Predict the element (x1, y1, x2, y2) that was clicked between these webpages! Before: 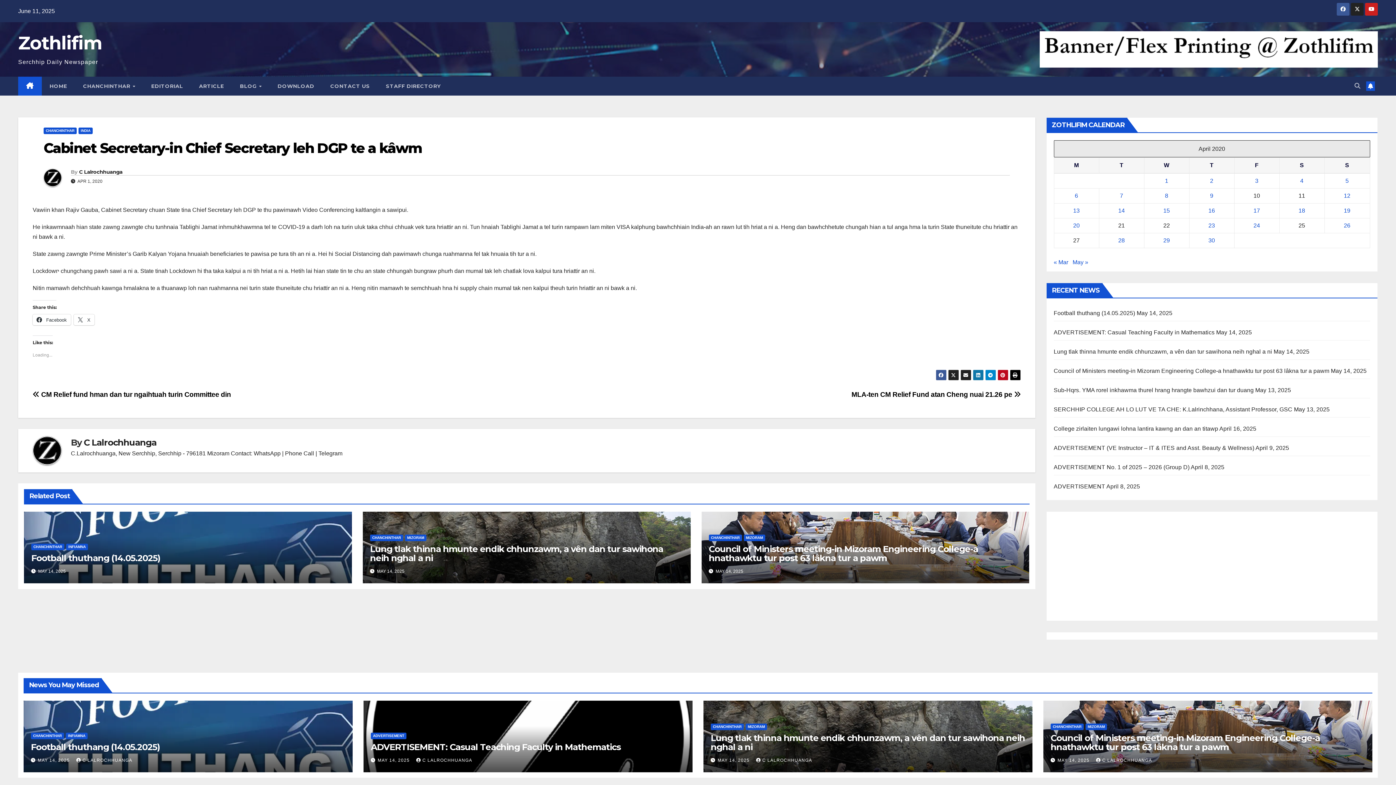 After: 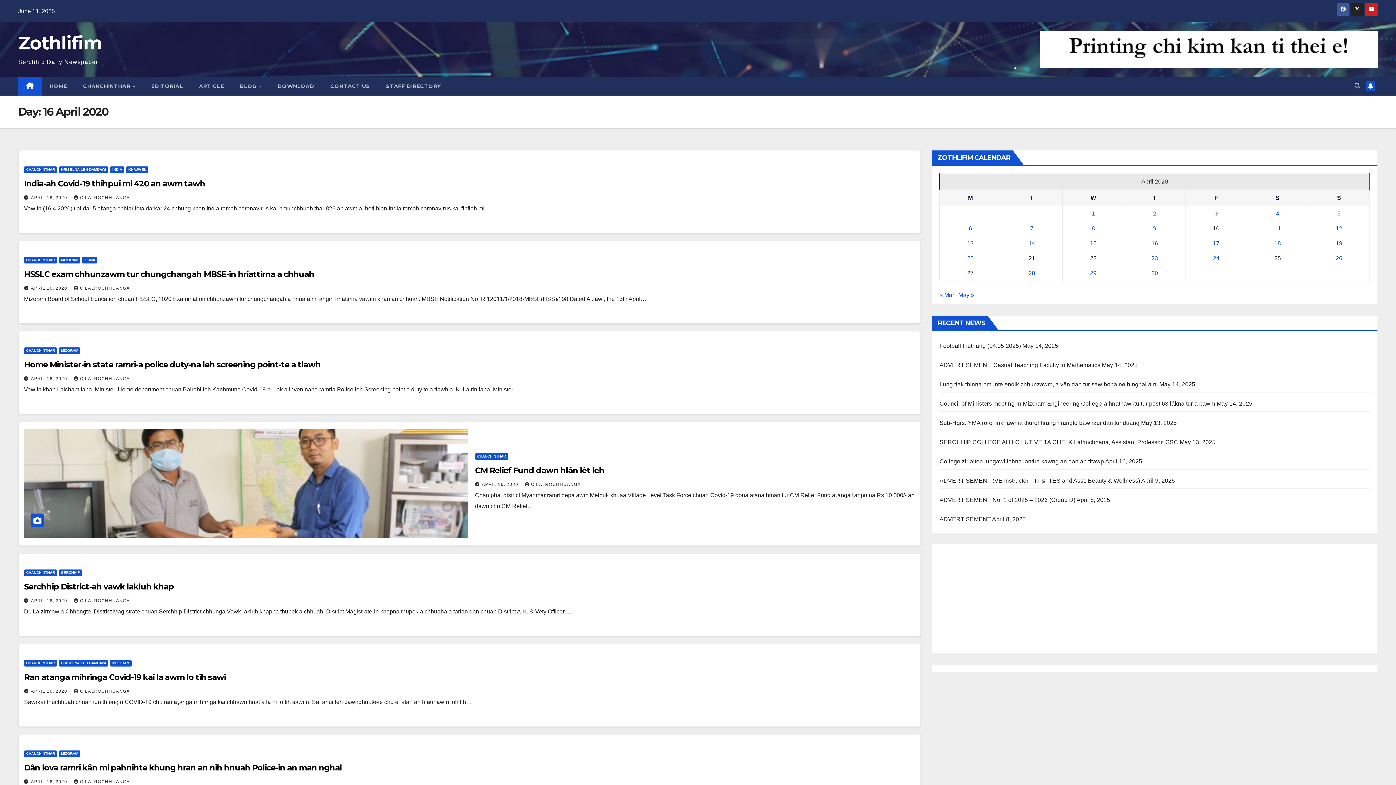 Action: label: Posts published on 16 April 2020 bbox: (1208, 207, 1215, 213)